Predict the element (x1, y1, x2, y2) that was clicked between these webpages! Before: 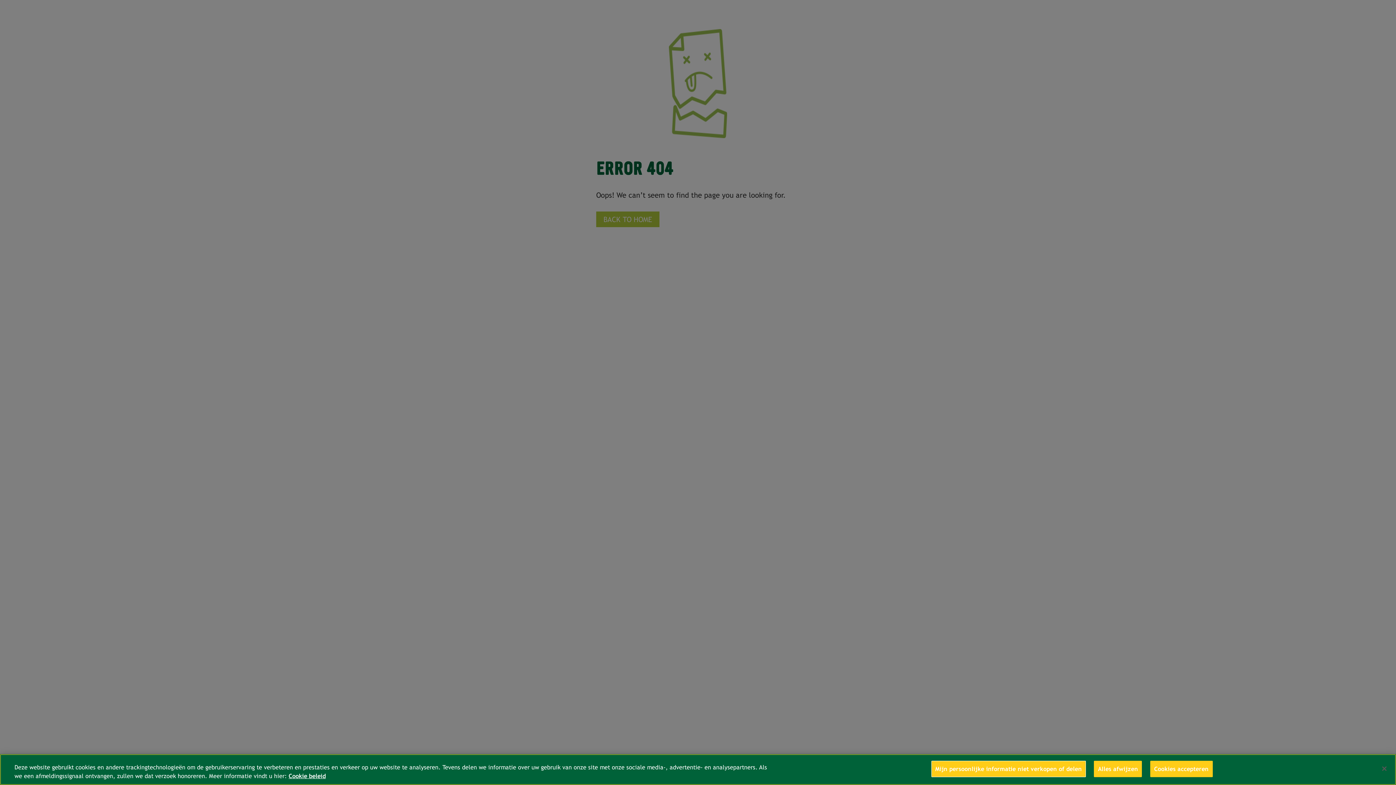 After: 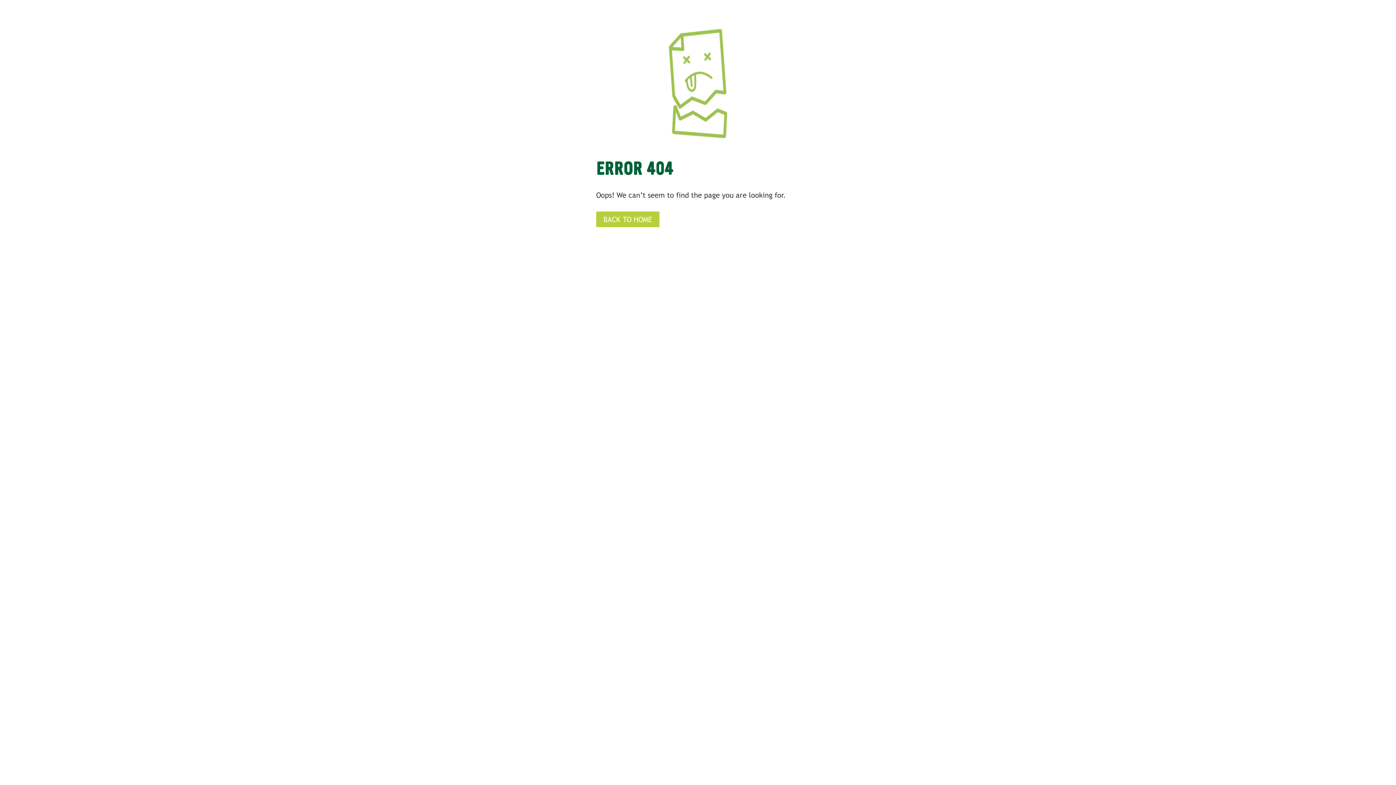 Action: bbox: (1376, 761, 1392, 777) label: Sluiten